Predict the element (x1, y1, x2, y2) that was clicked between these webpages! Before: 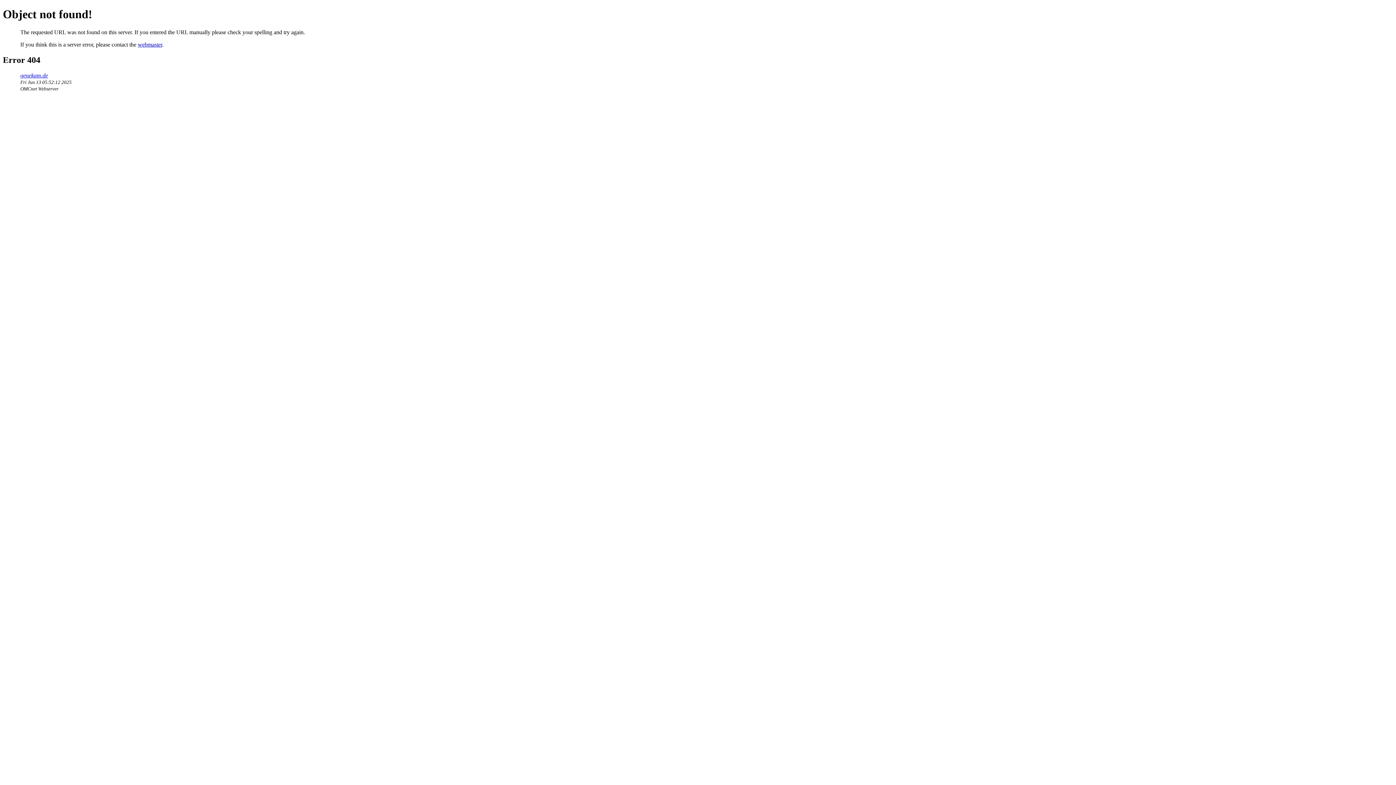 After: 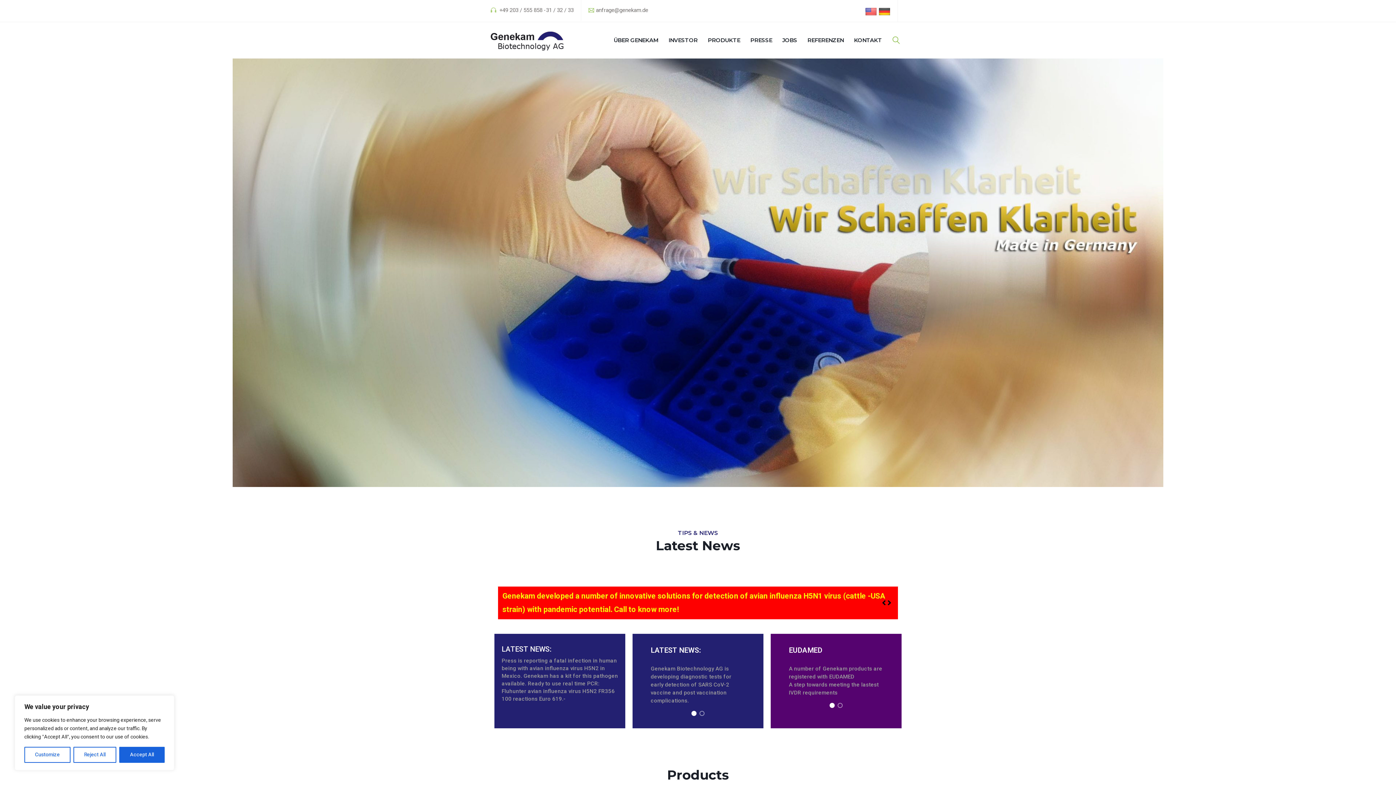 Action: bbox: (20, 72, 48, 78) label: genekam.de